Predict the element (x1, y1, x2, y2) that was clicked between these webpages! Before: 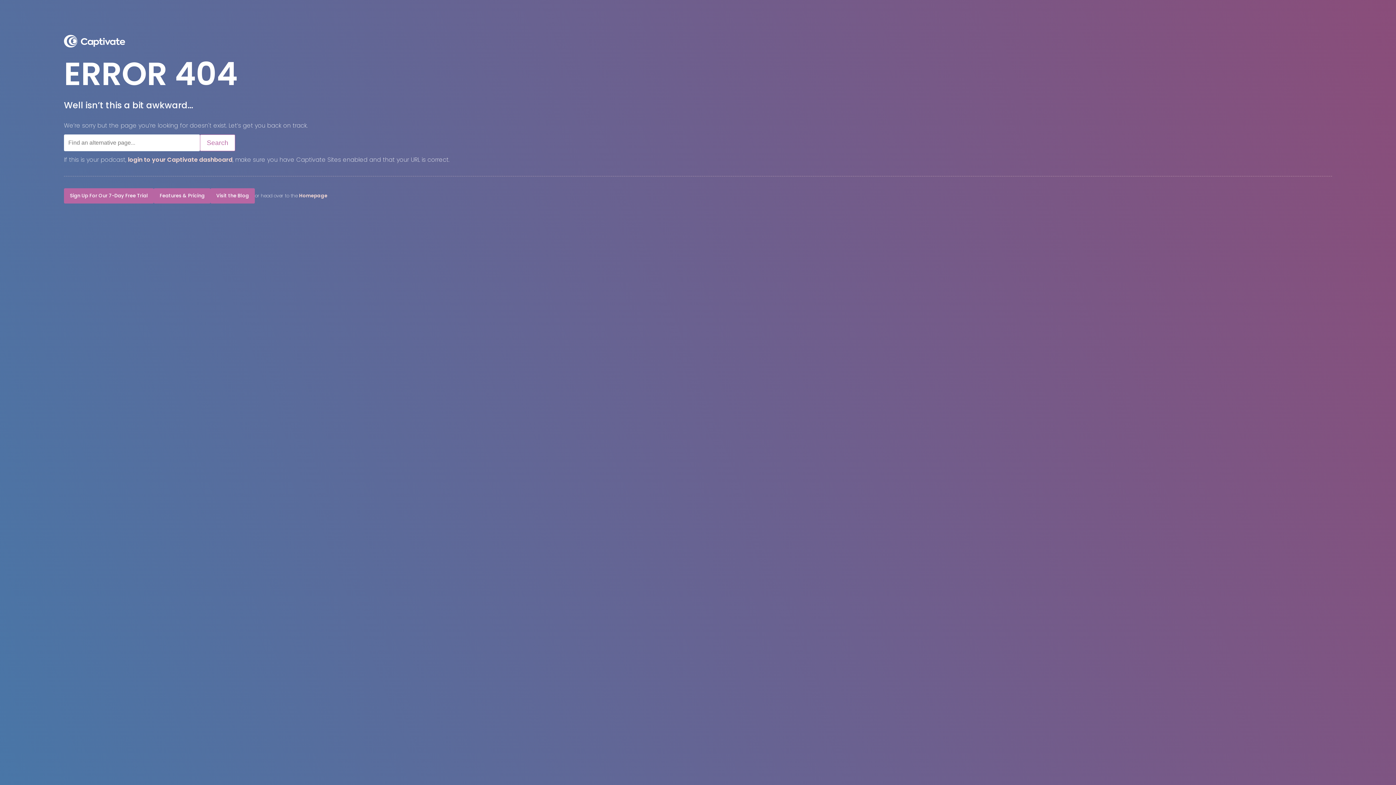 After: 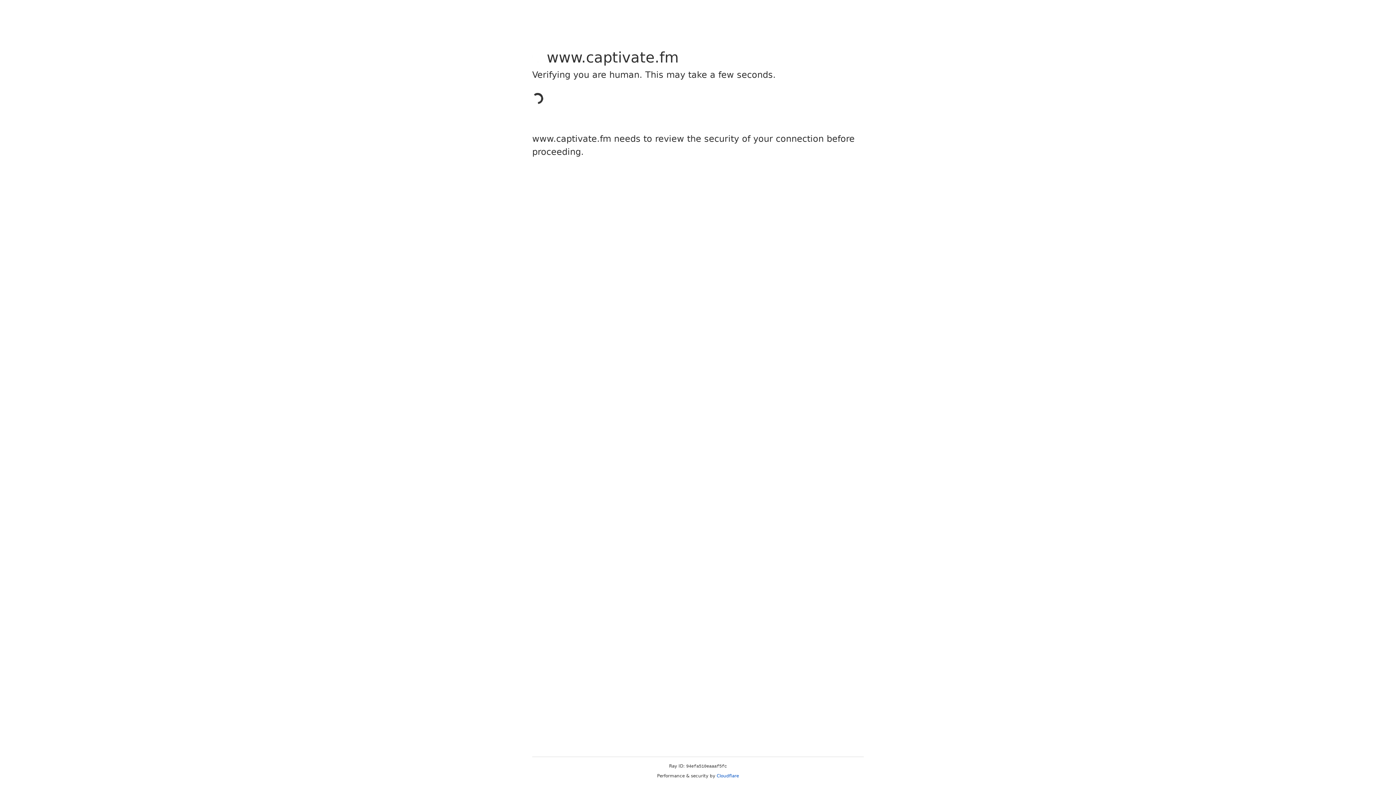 Action: bbox: (64, 41, 125, 49)